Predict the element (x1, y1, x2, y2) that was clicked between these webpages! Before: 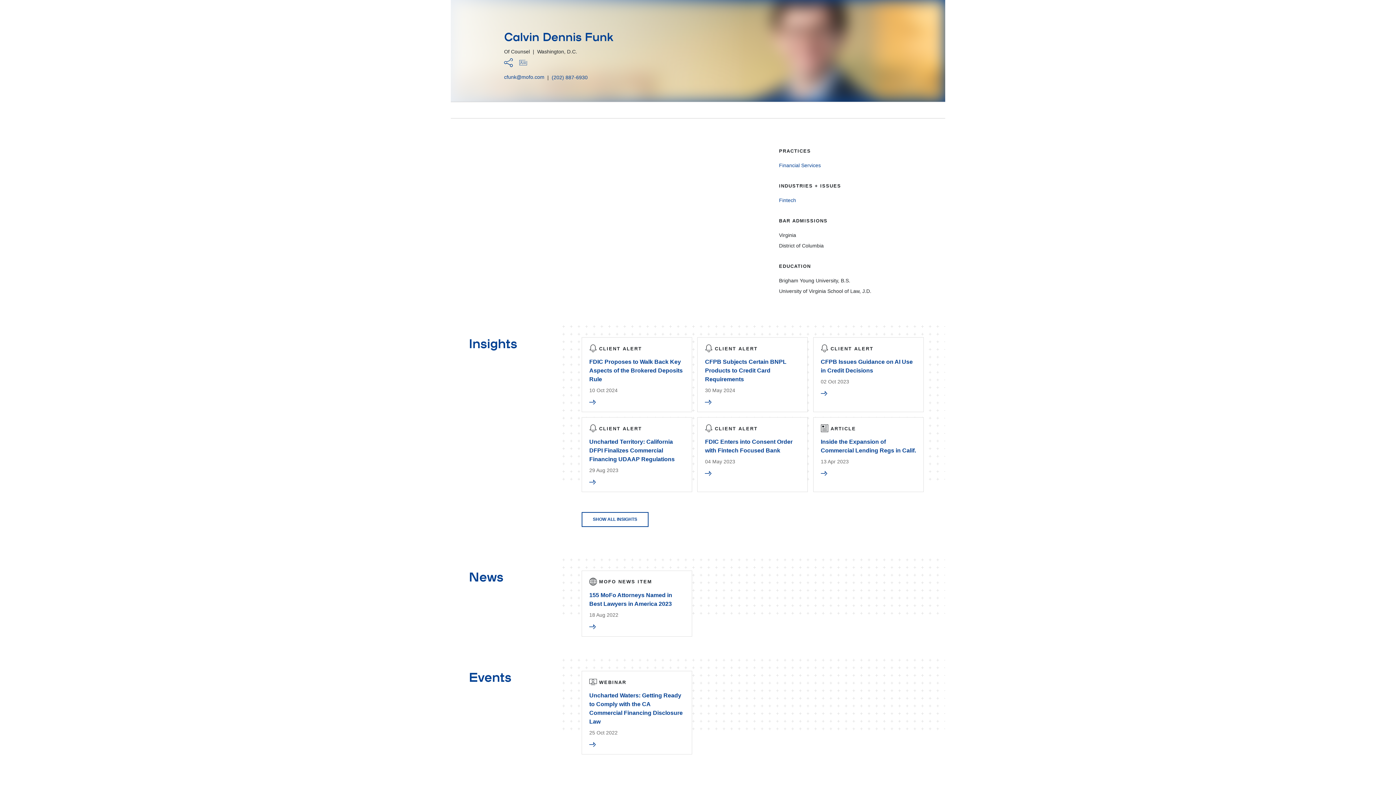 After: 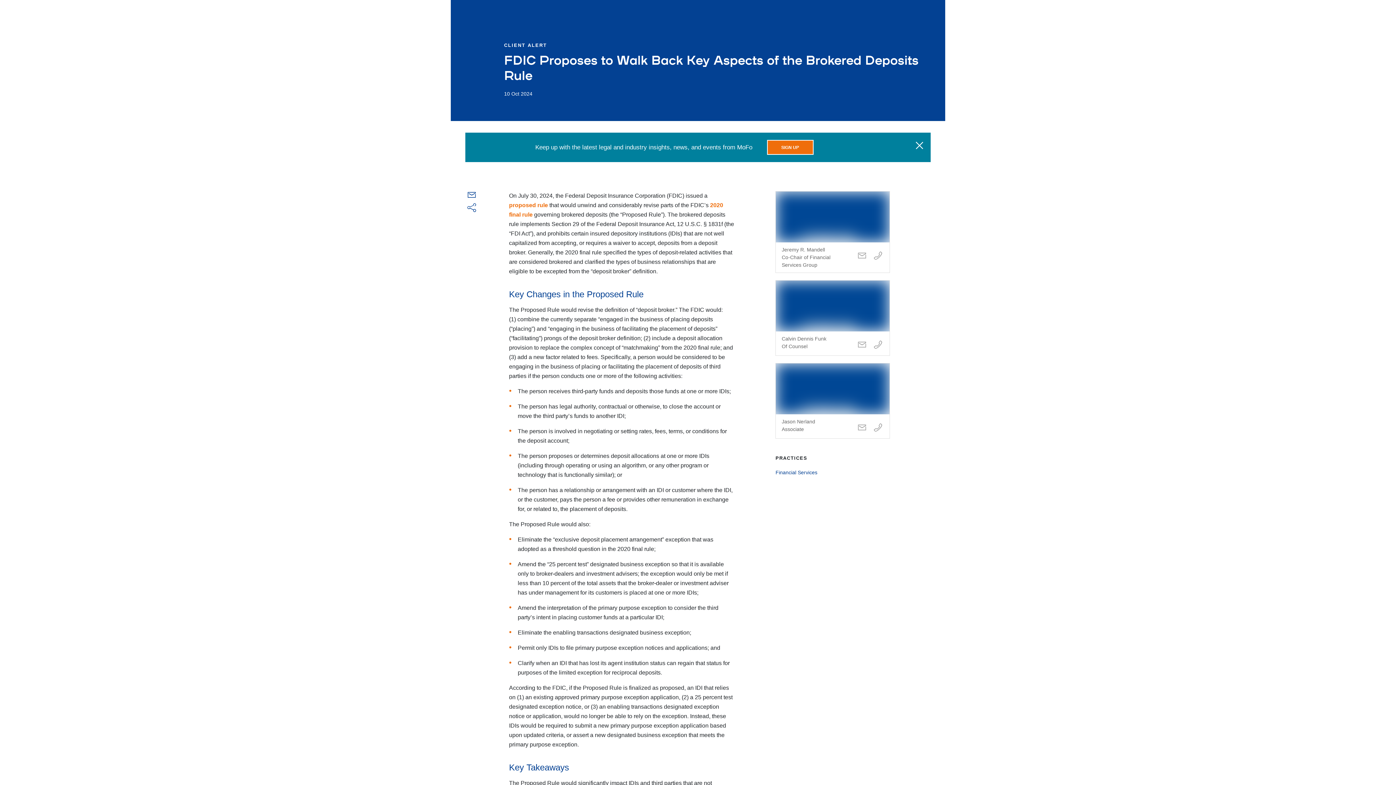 Action: bbox: (589, 357, 684, 401) label: FDIC Proposes to Walk Back Key Aspects of the Brokered Deposits Rule
10 Oct 2024